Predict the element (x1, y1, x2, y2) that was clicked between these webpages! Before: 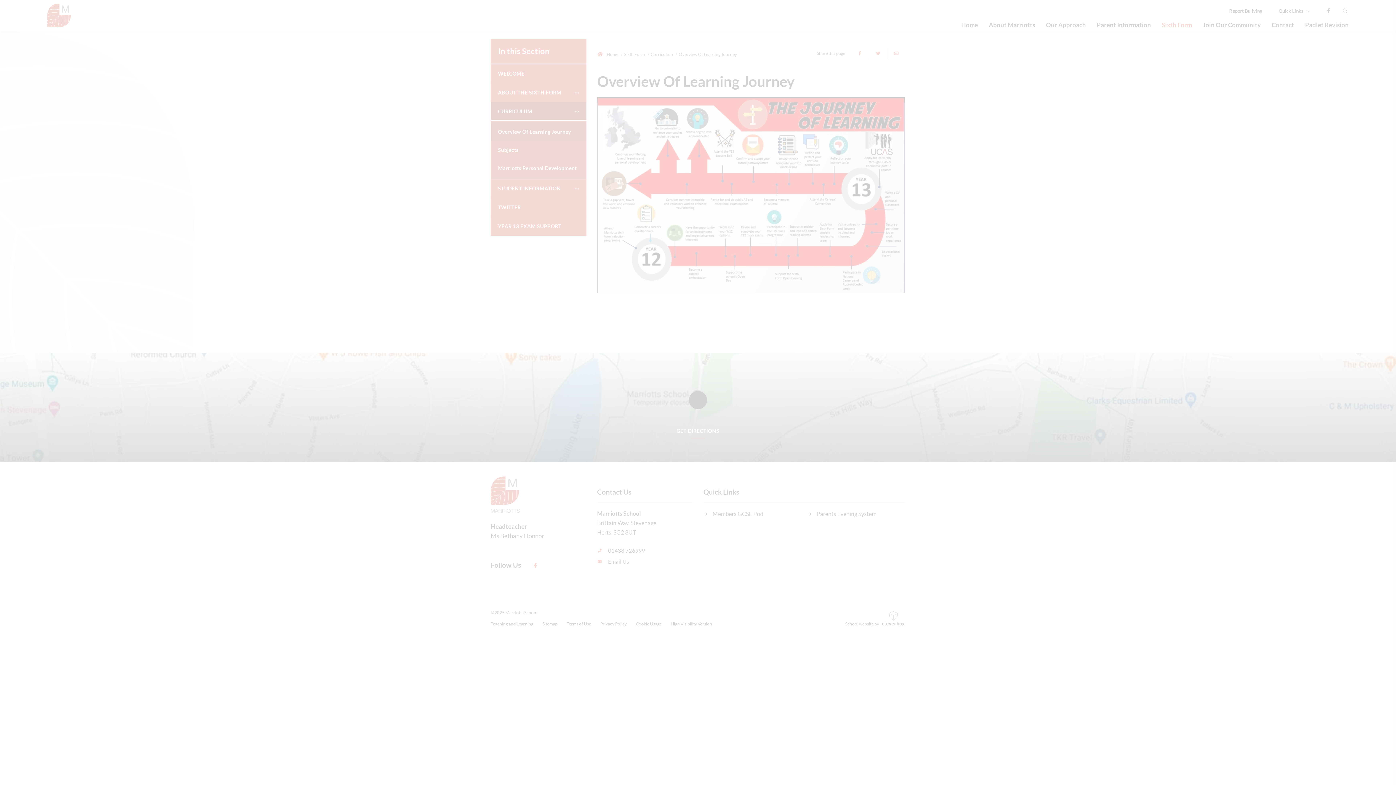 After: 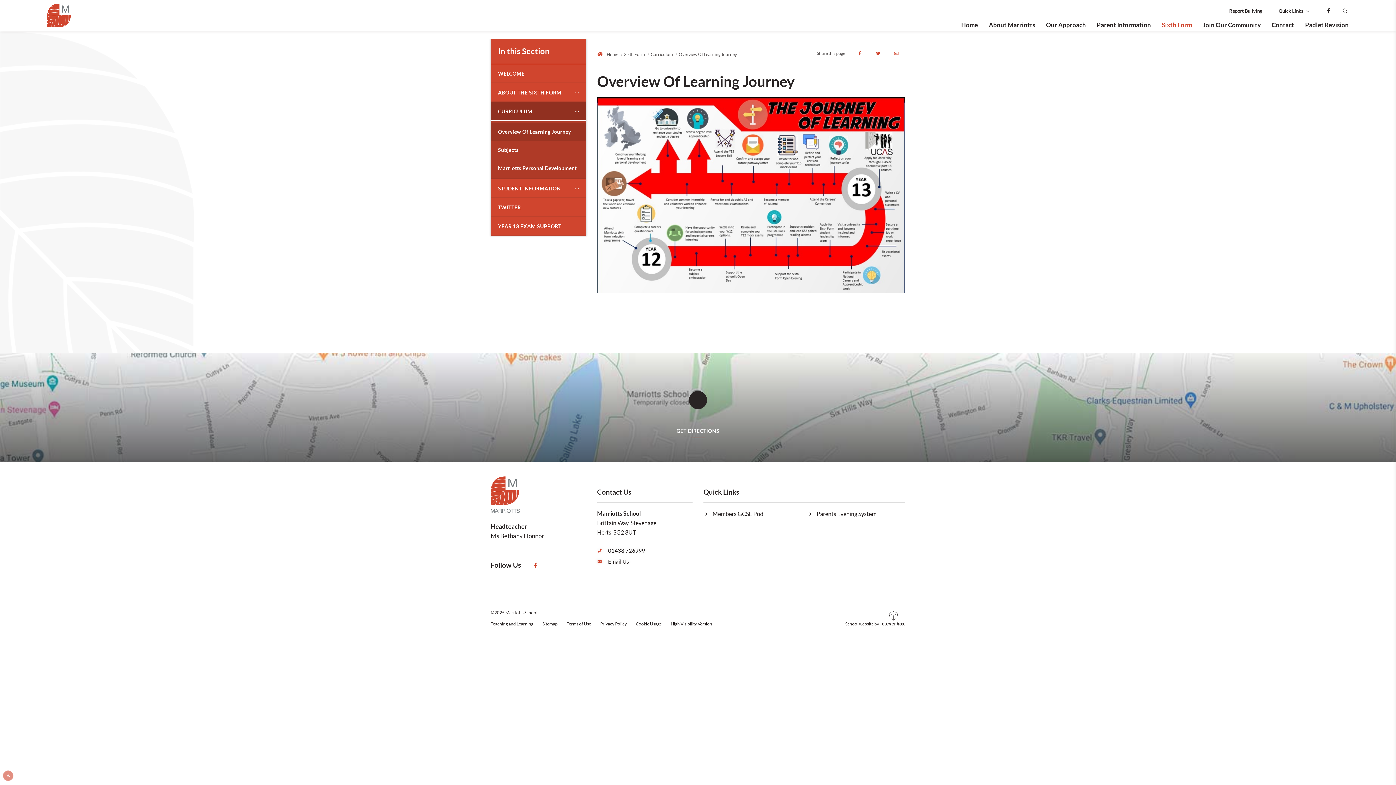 Action: label: ALLOW ALL COOKIES bbox: (47, 725, 109, 739)